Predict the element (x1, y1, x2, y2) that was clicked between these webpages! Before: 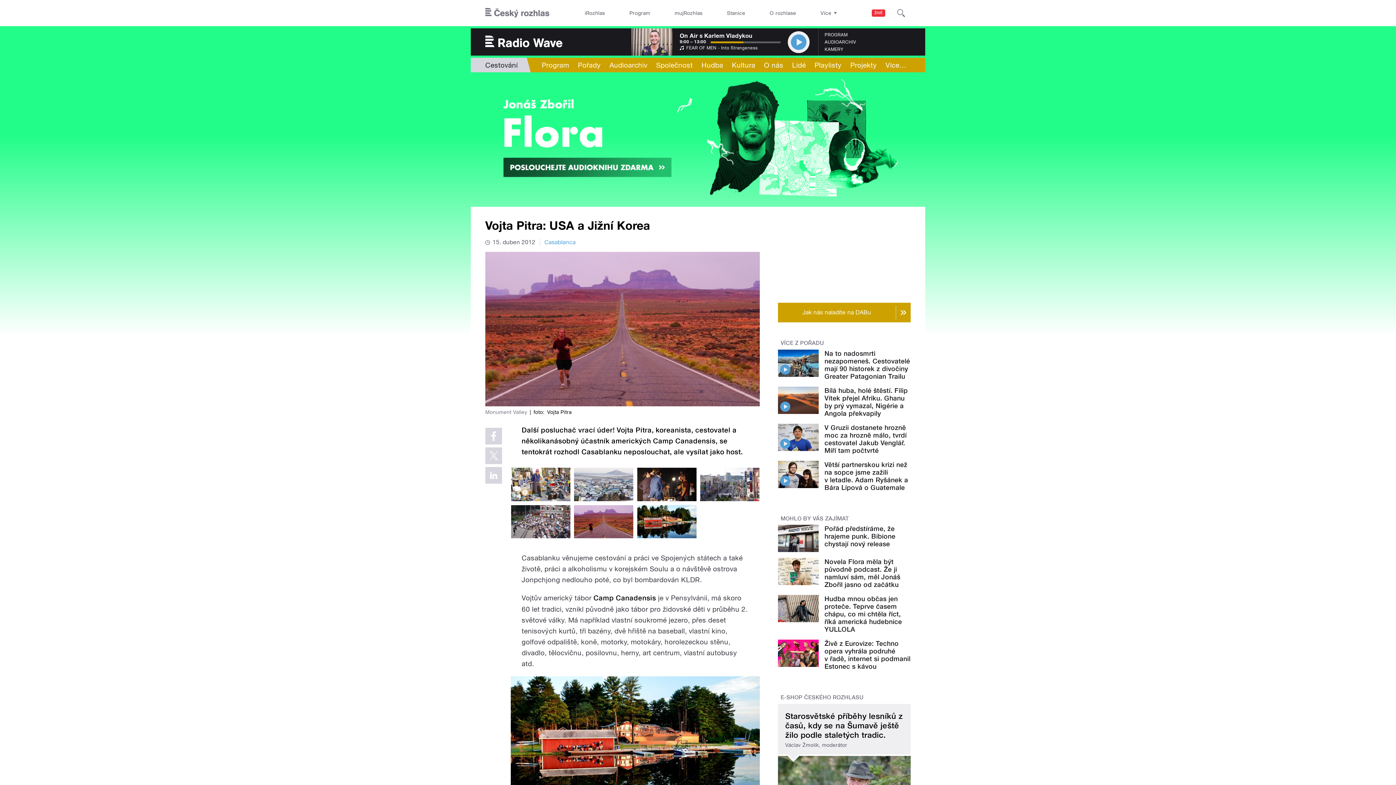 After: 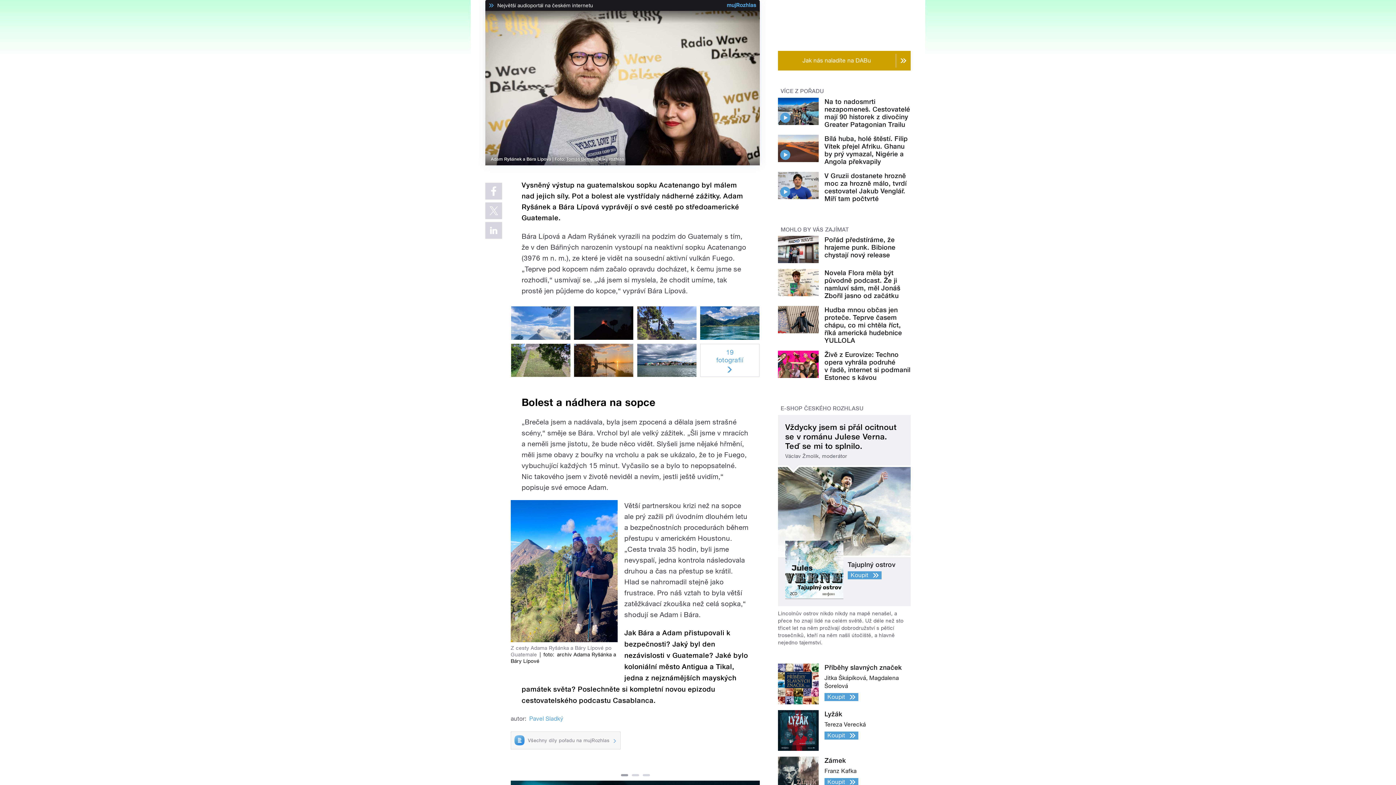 Action: bbox: (780, 475, 790, 486)